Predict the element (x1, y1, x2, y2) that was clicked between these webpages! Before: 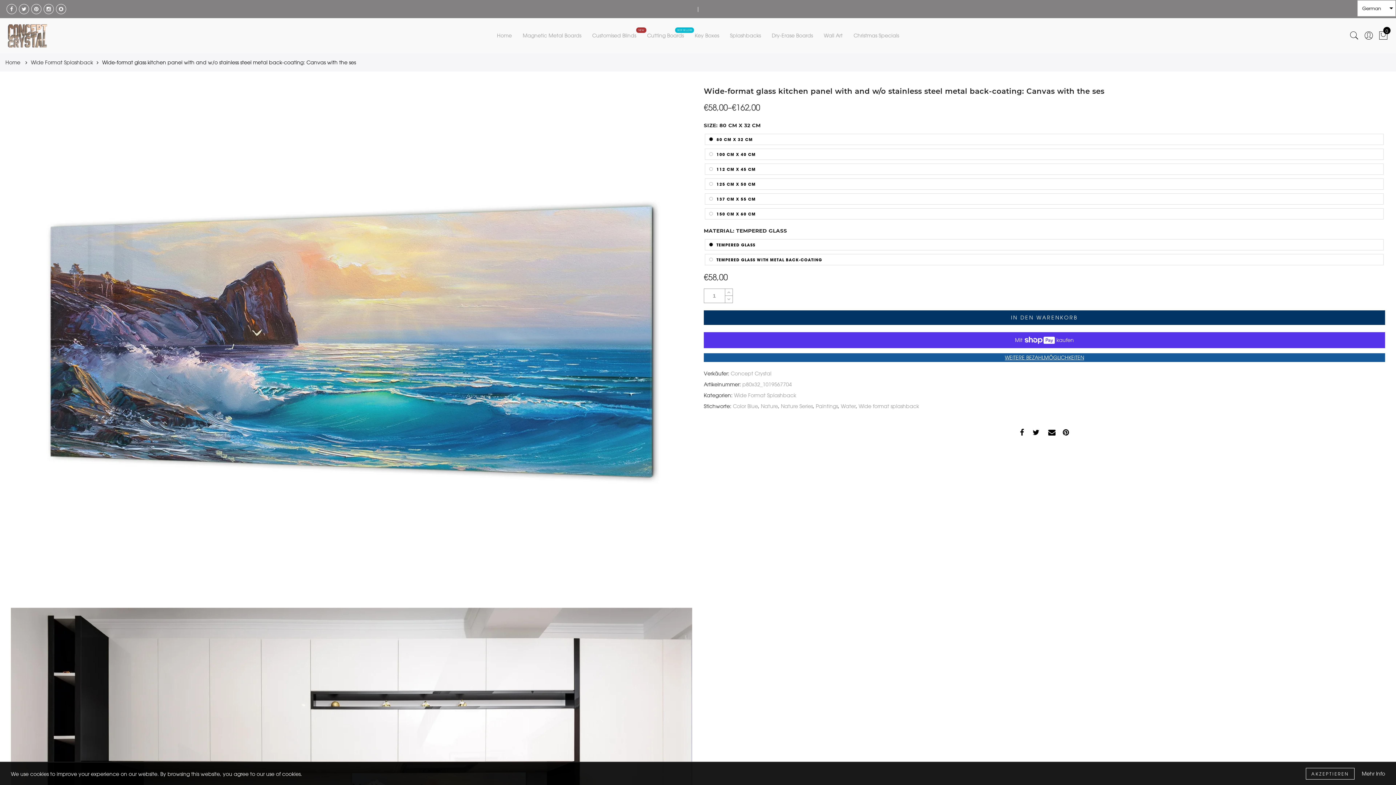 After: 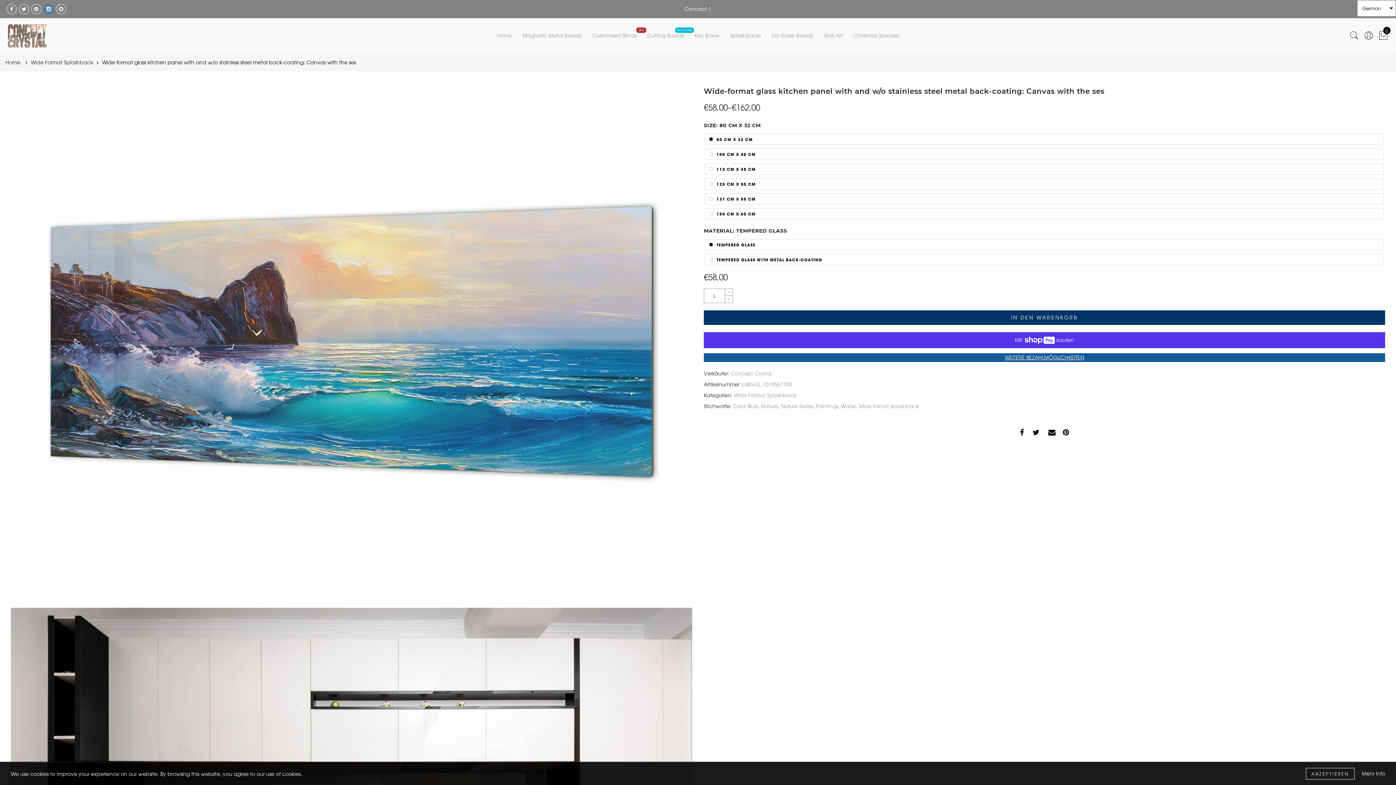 Action: bbox: (43, 4, 53, 14)